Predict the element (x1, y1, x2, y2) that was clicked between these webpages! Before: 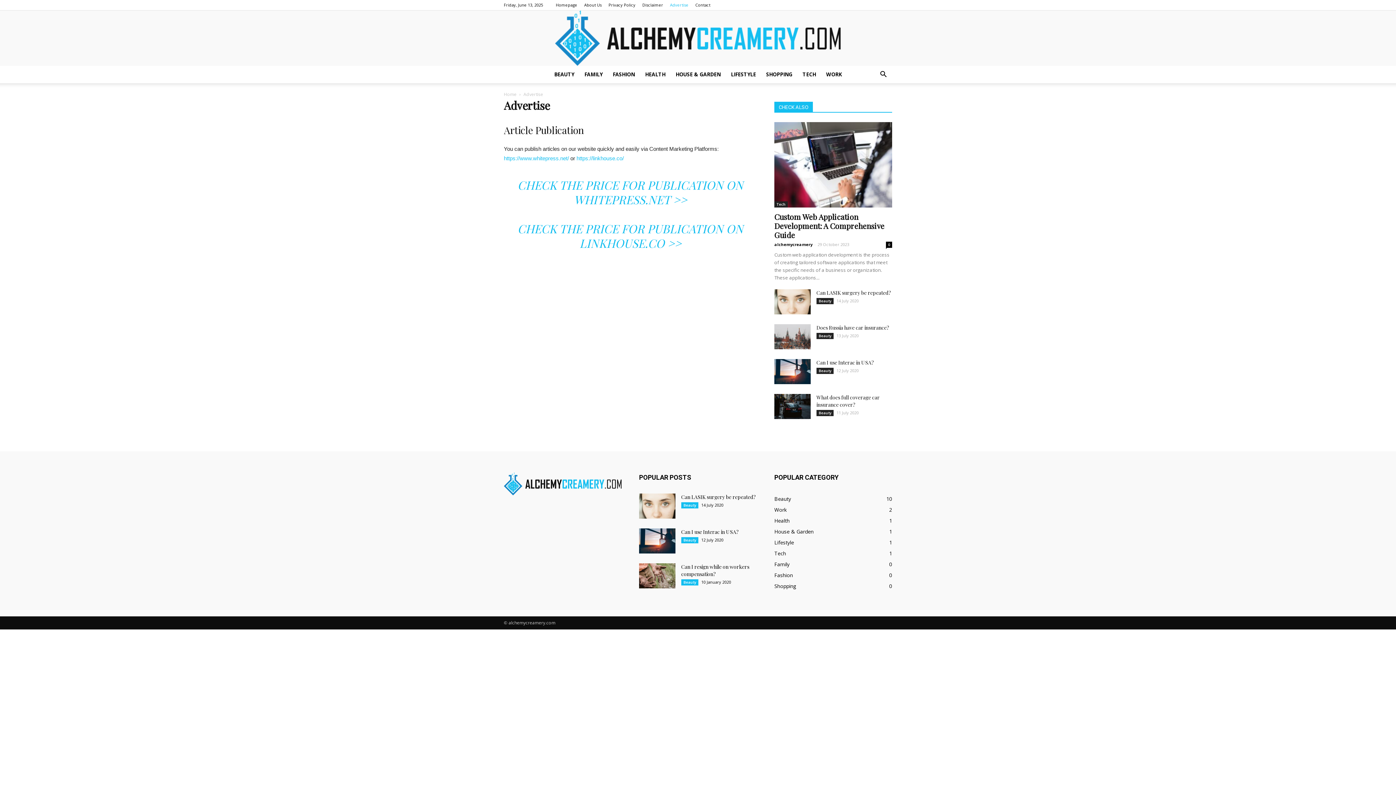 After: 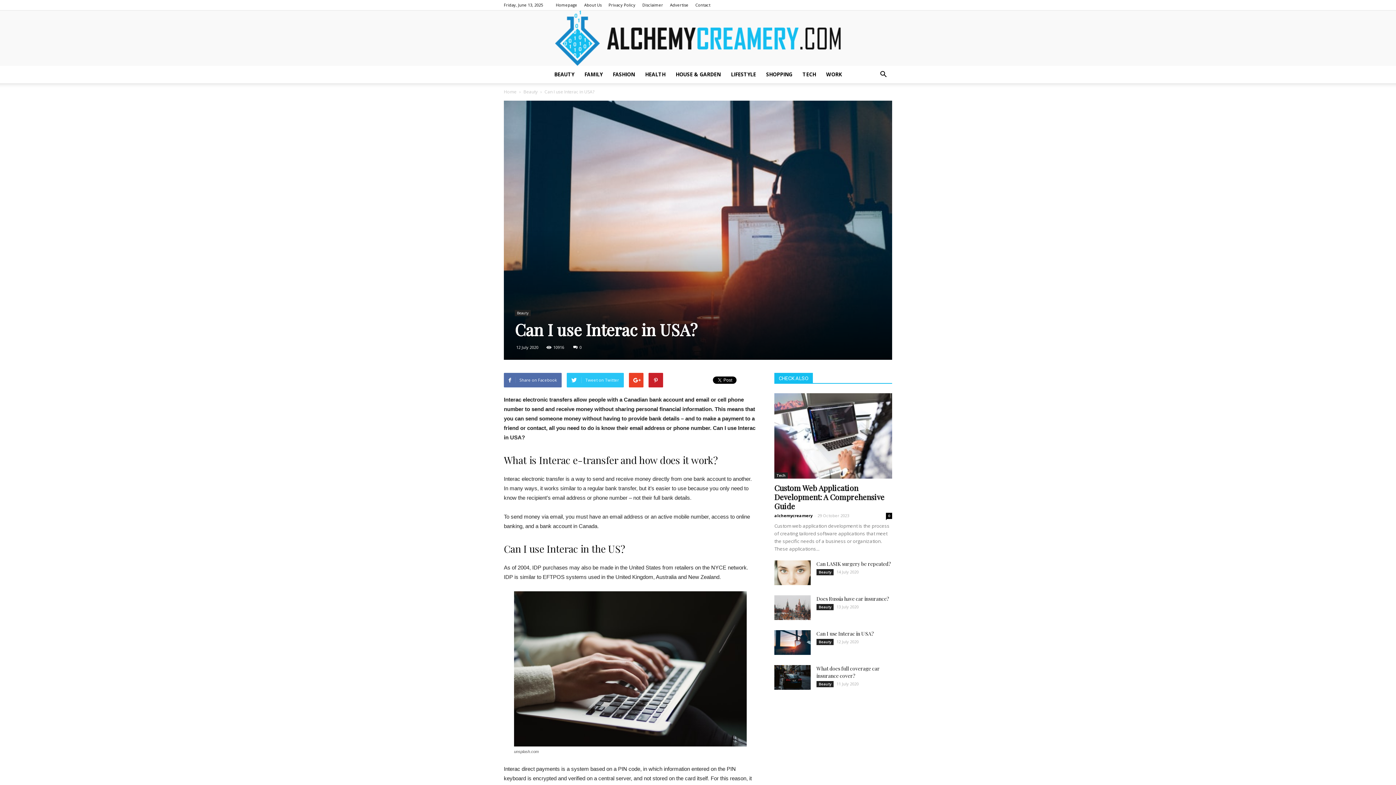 Action: bbox: (774, 359, 810, 384)